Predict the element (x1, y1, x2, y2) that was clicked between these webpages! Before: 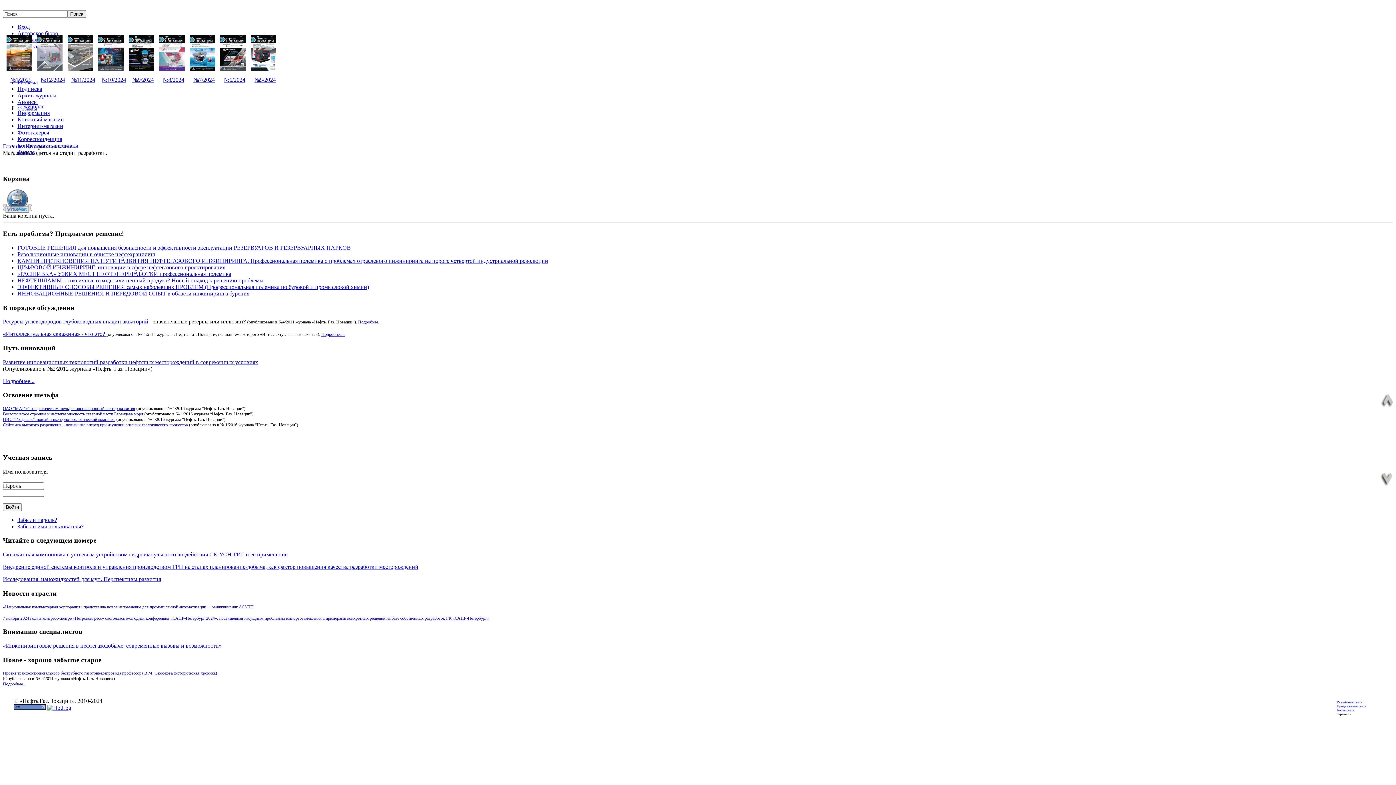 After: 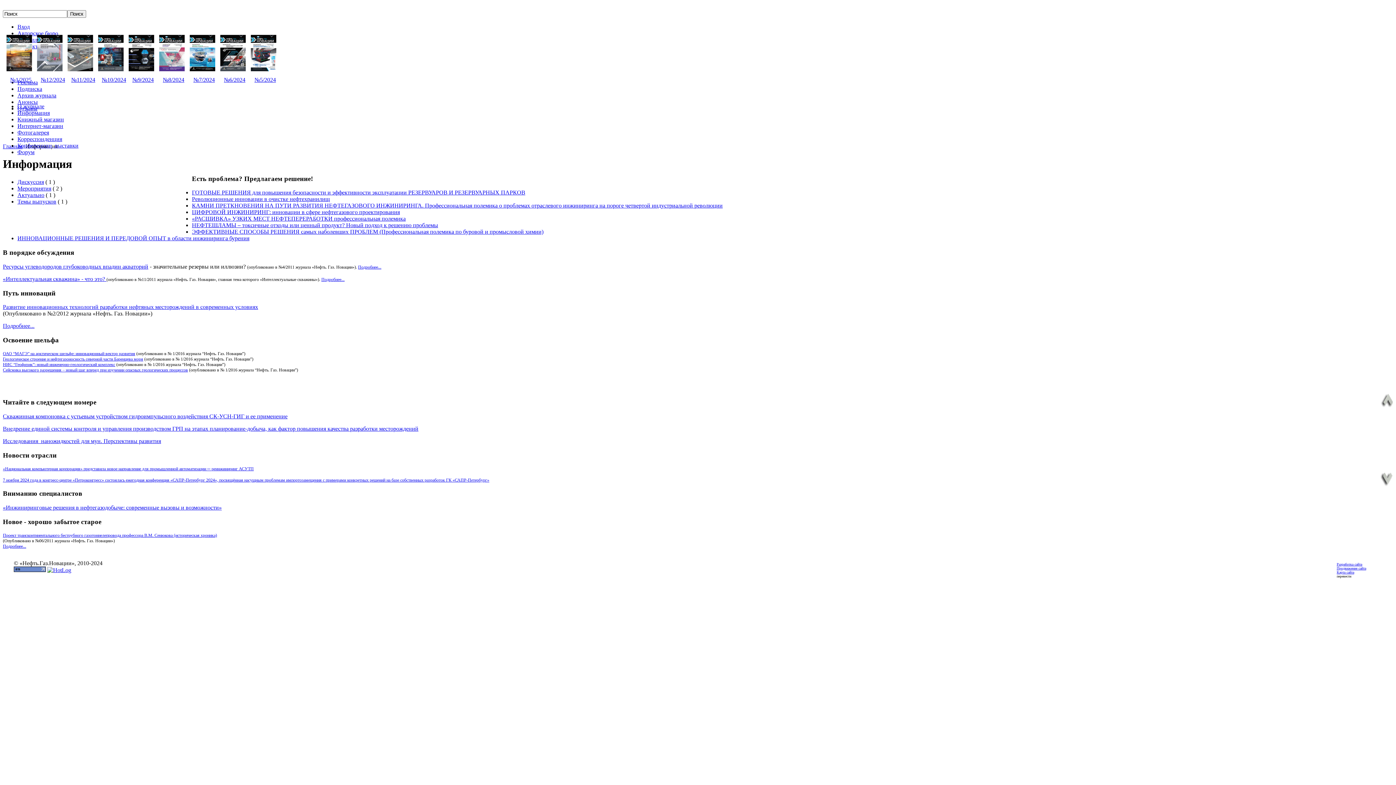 Action: label: Информация bbox: (17, 109, 1393, 116)